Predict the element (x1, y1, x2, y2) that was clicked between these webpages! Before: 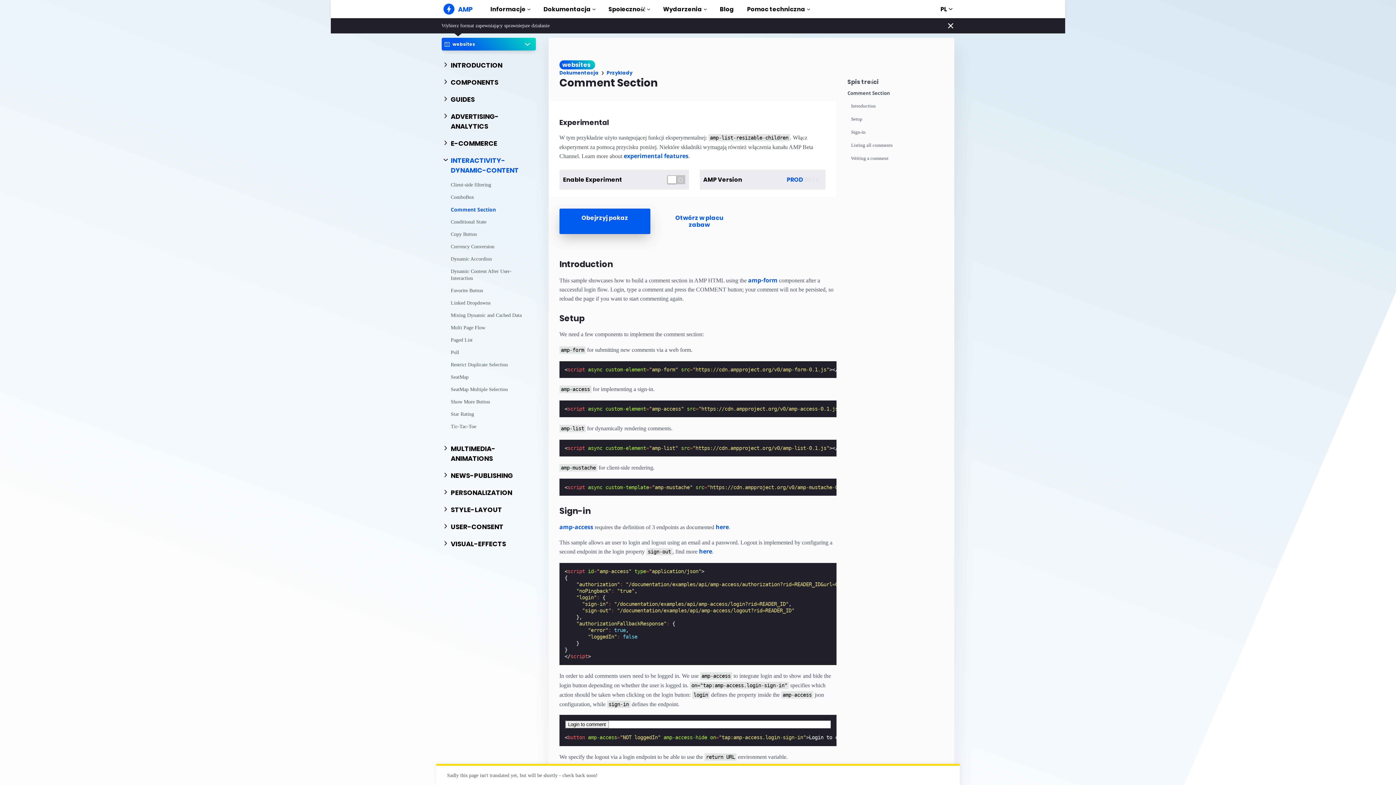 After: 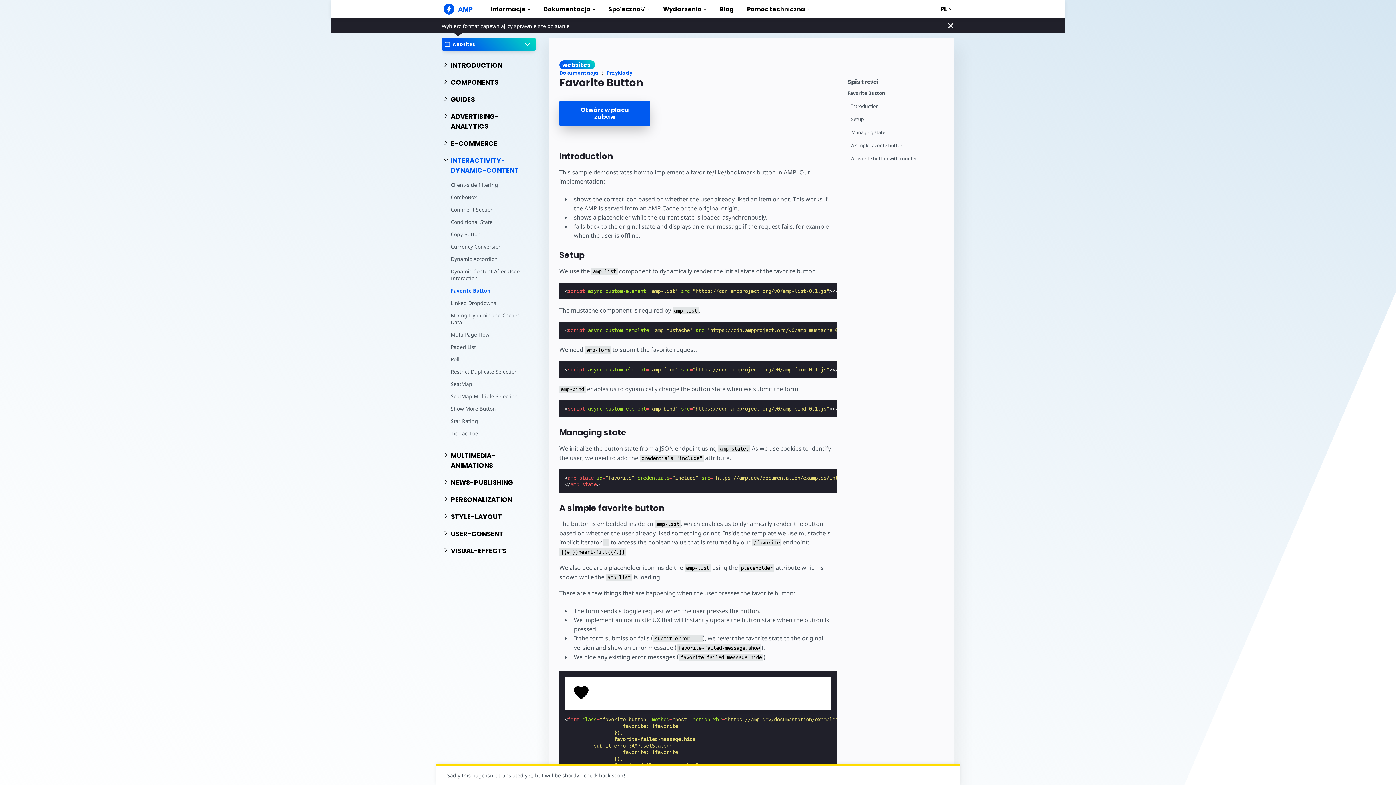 Action: bbox: (443, 284, 535, 297) label: Favorite Button